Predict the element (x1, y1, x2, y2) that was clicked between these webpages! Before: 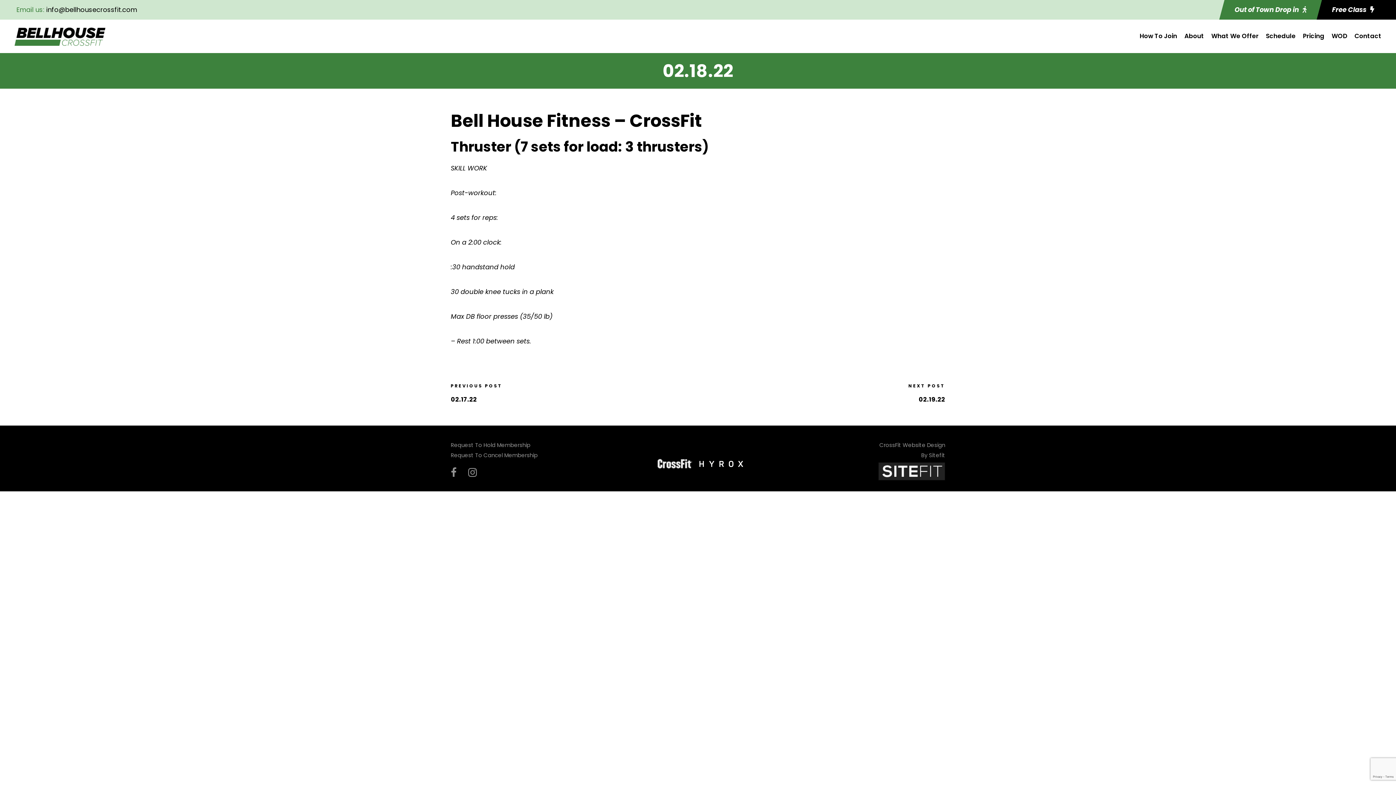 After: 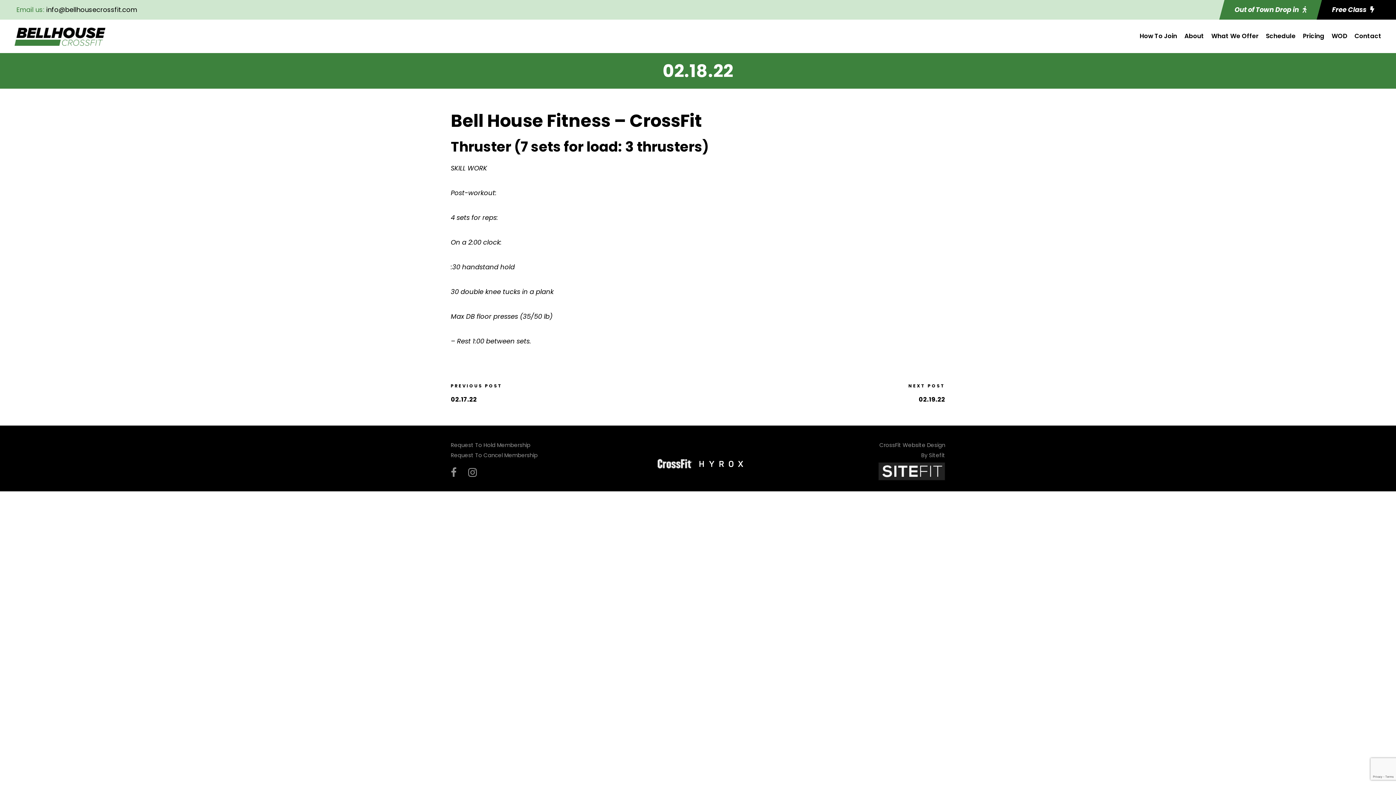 Action: bbox: (699, 459, 743, 467)